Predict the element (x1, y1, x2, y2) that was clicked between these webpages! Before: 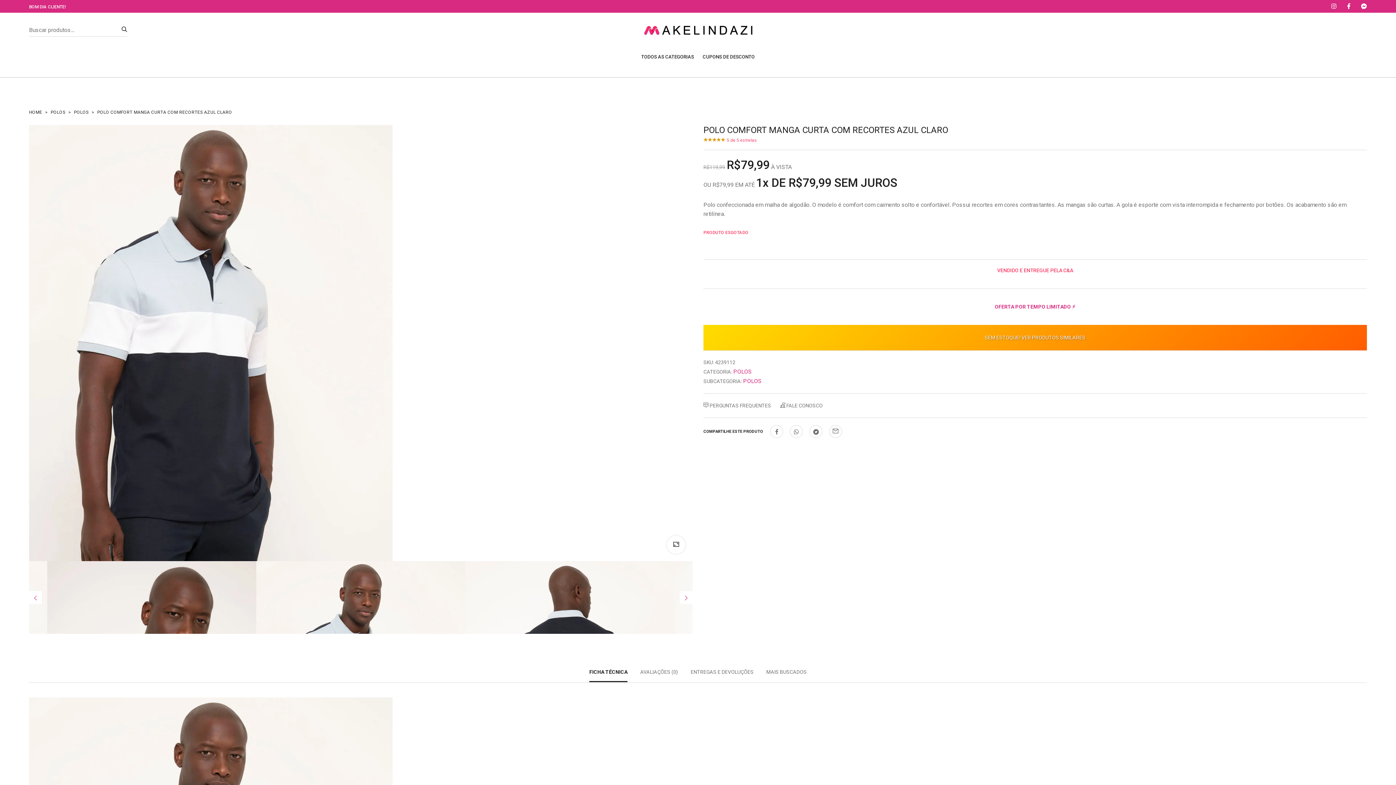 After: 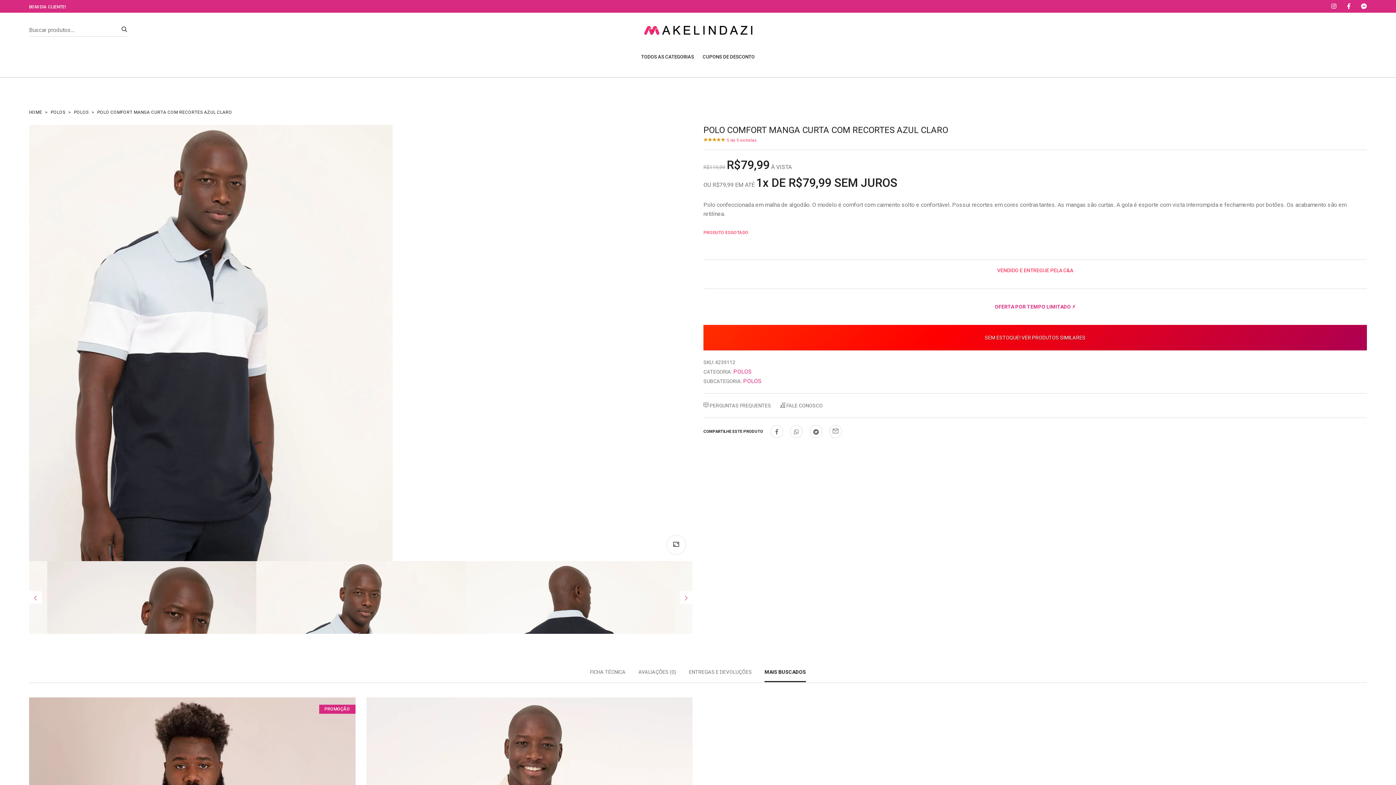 Action: label: MAIS BUSCADOS bbox: (766, 668, 806, 675)